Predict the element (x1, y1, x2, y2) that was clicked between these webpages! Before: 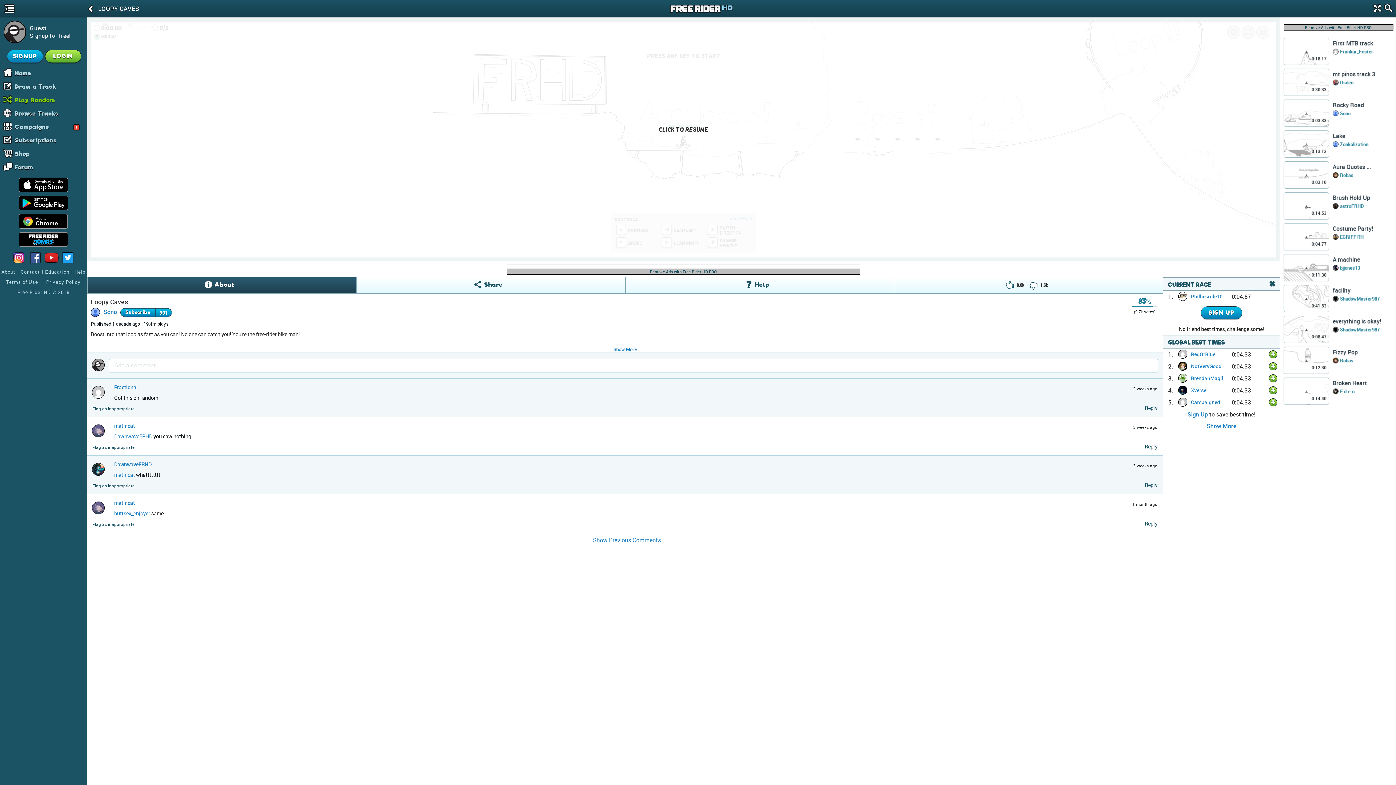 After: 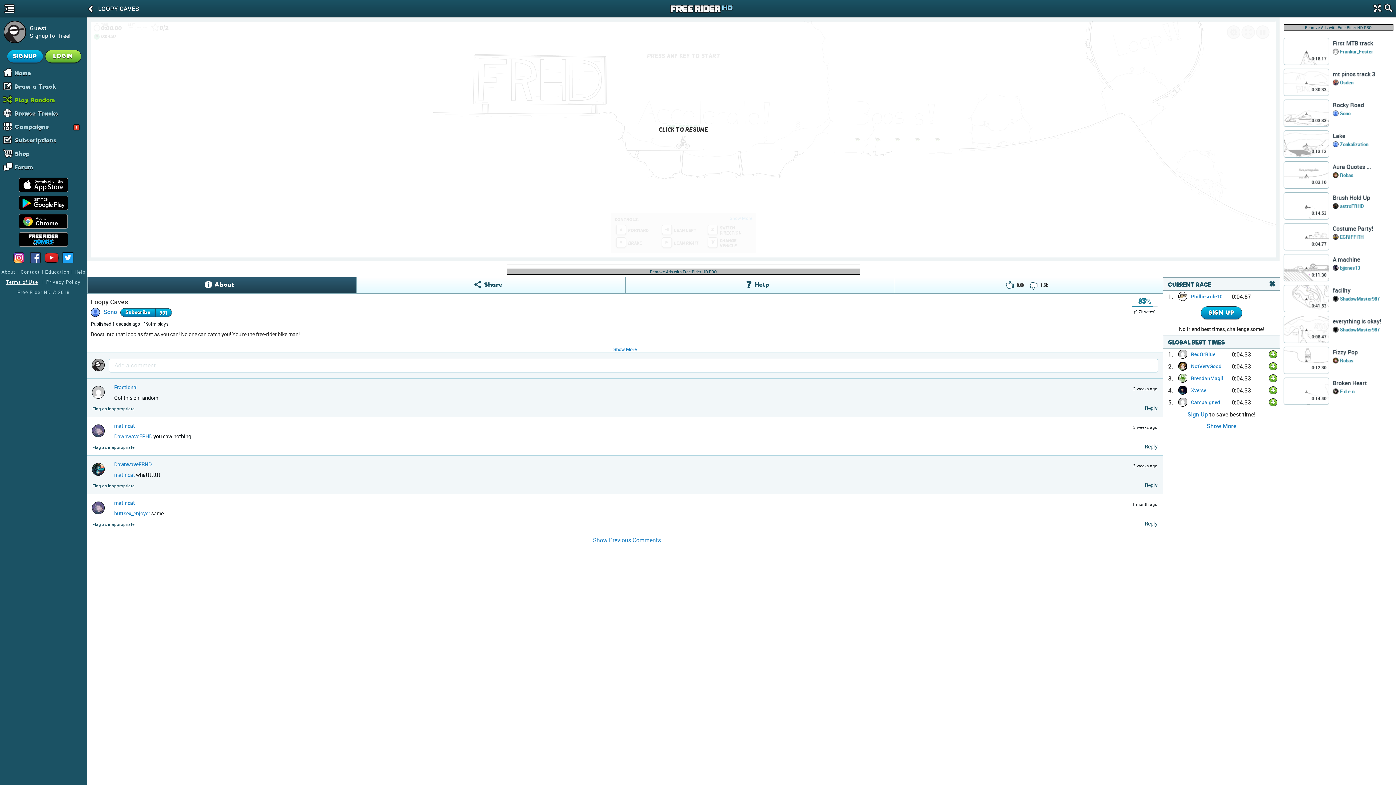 Action: label: Terms of Use bbox: (6, 278, 38, 285)